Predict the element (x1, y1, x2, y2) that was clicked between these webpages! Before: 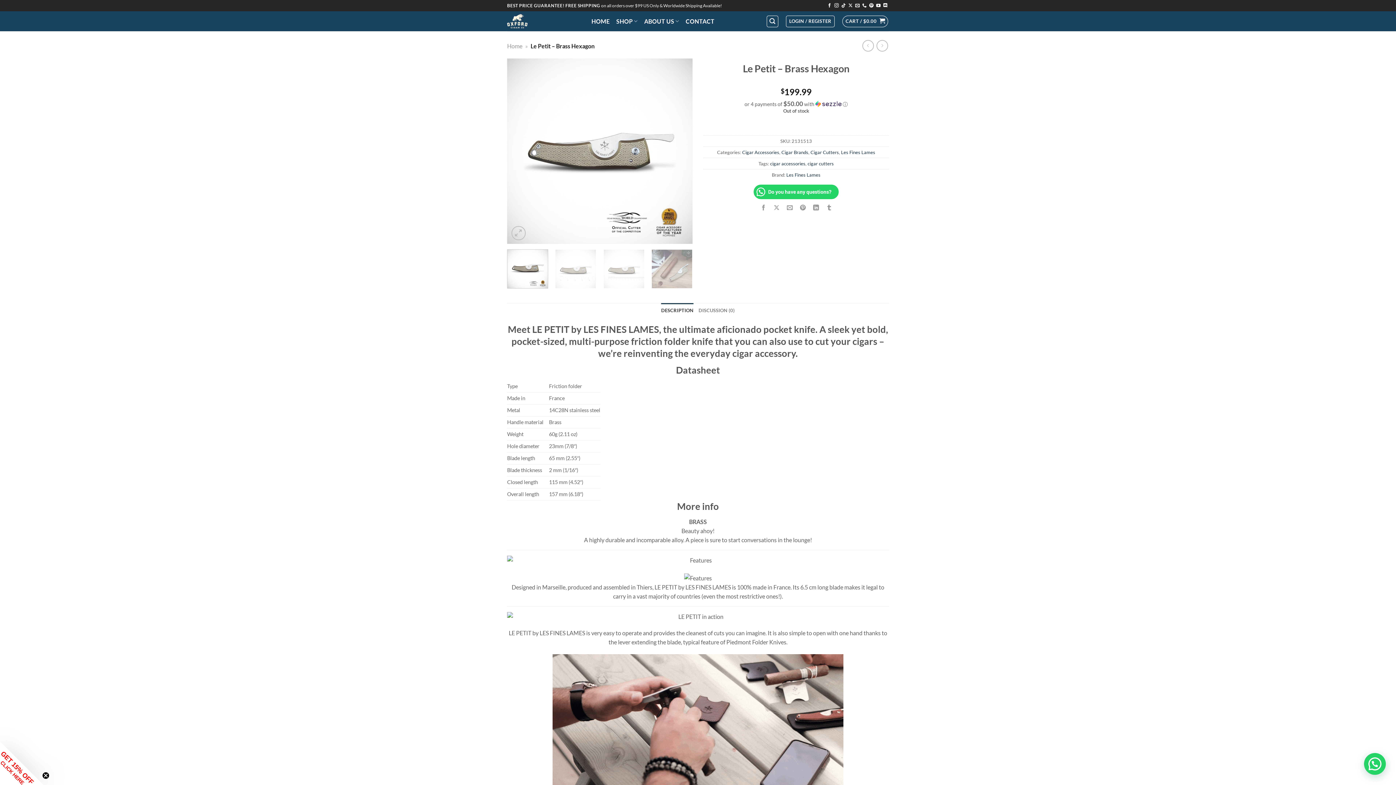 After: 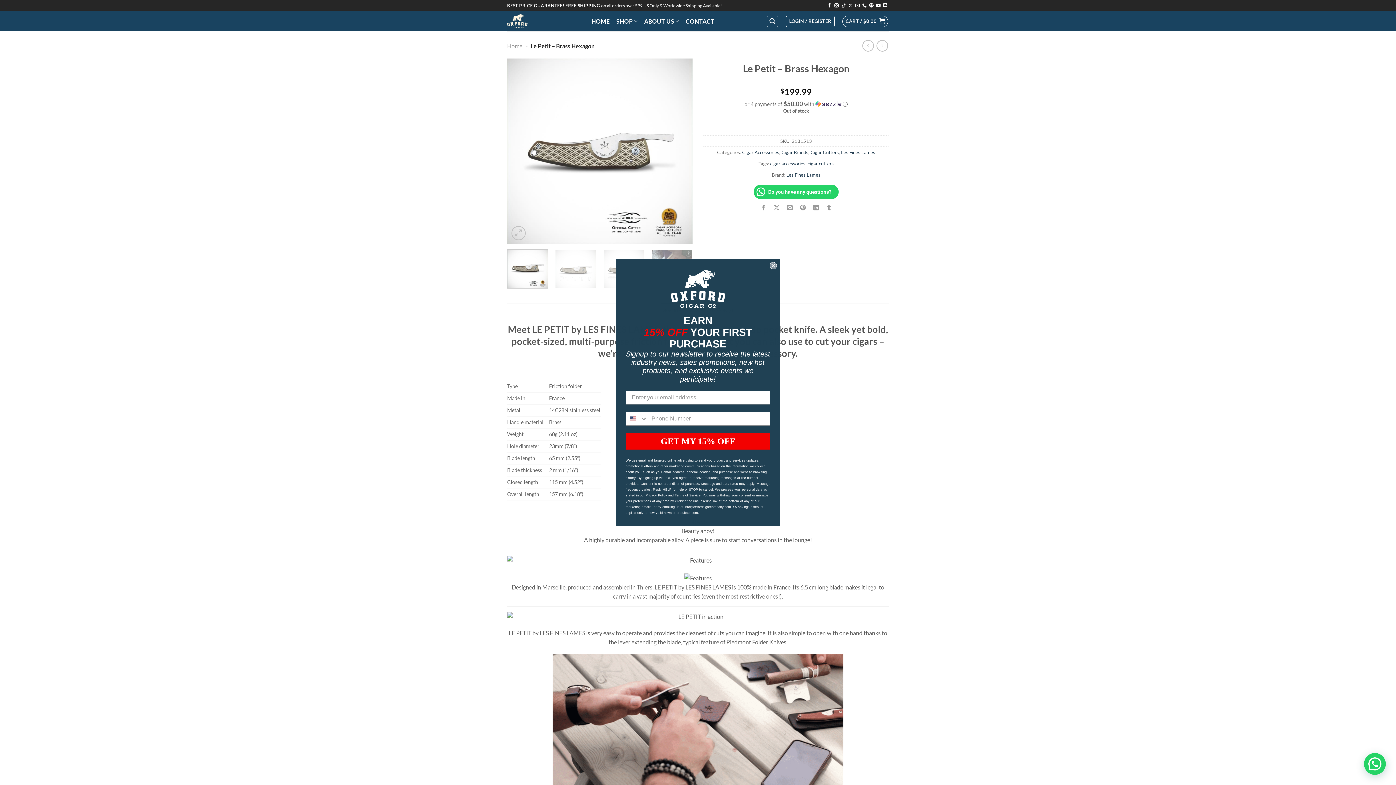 Action: bbox: (841, 3, 845, 8) label: Follow on TikTok